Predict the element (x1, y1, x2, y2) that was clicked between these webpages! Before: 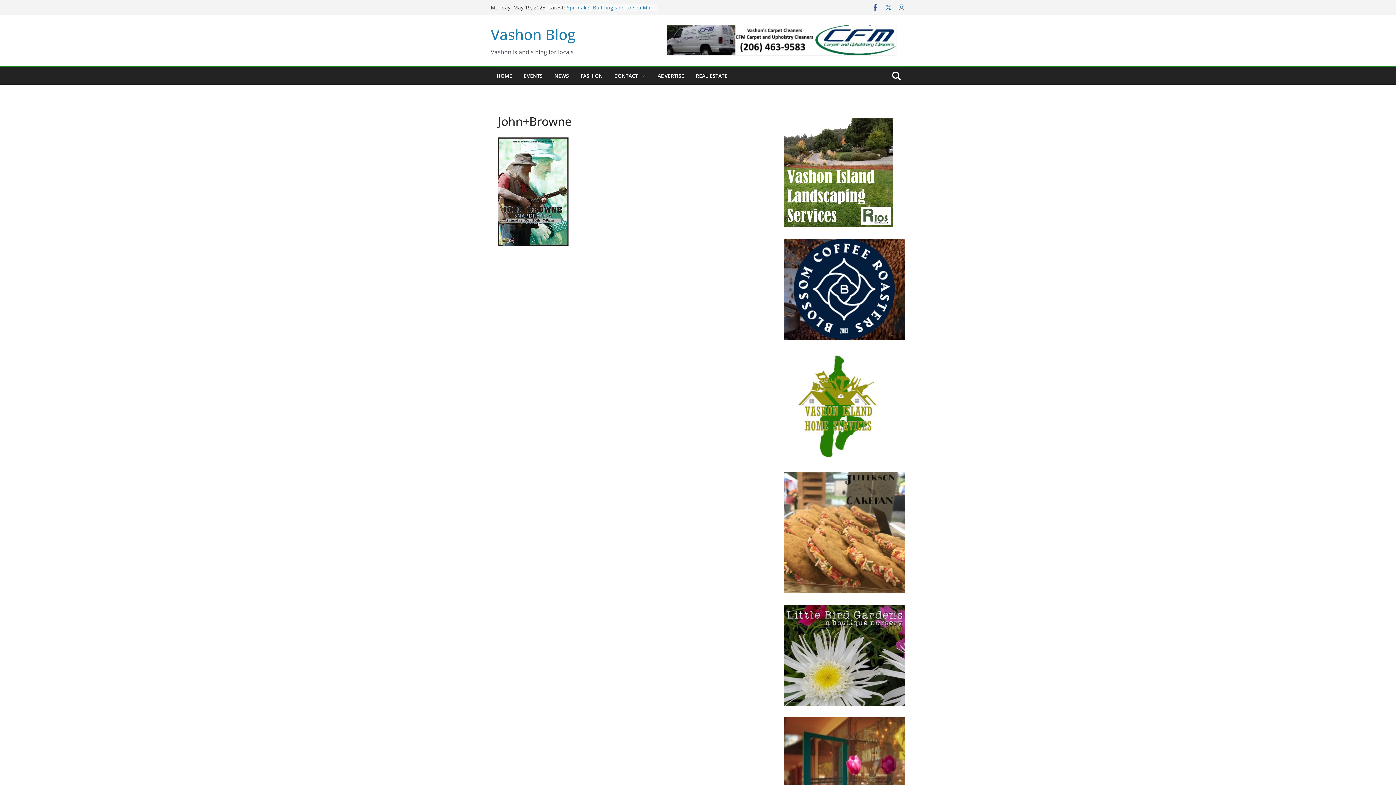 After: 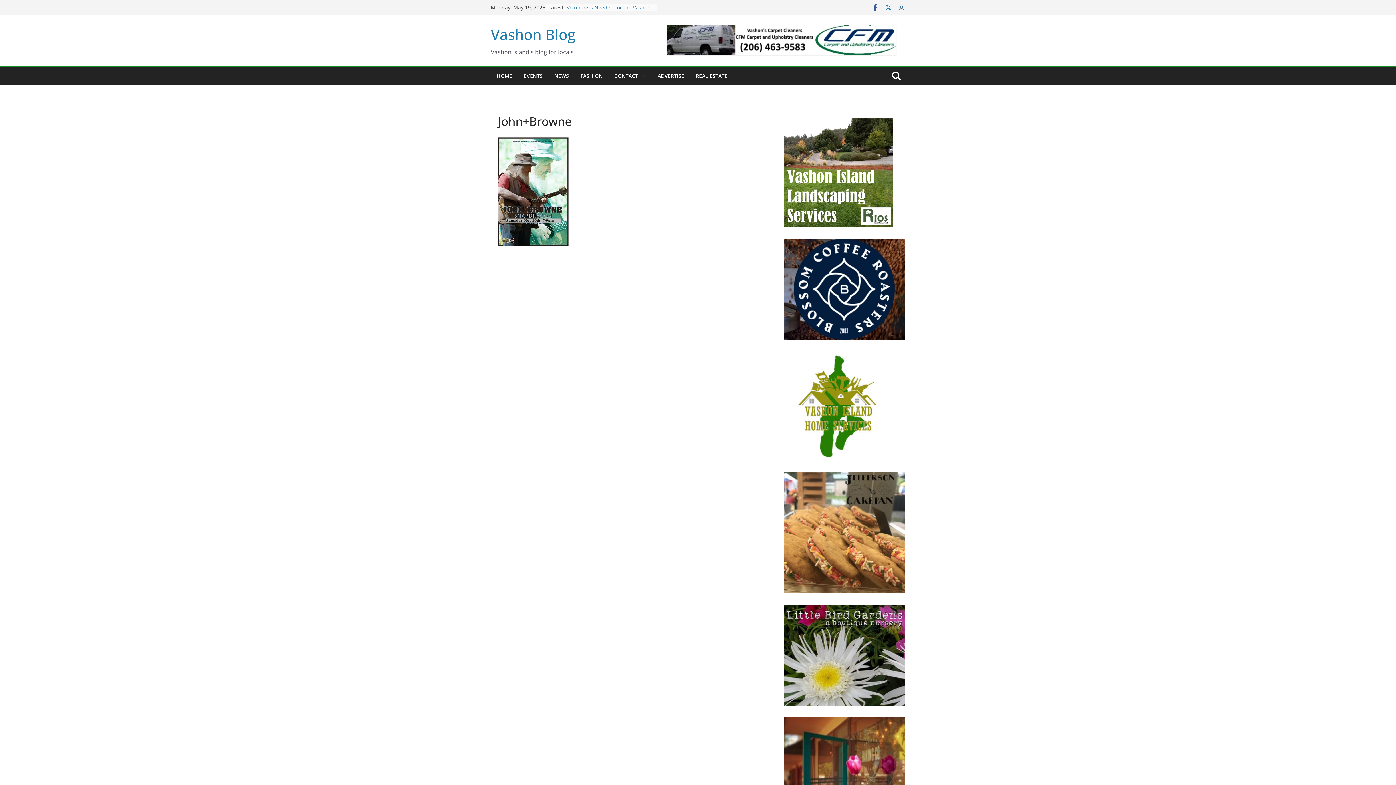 Action: bbox: (658, 25, 905, 55)